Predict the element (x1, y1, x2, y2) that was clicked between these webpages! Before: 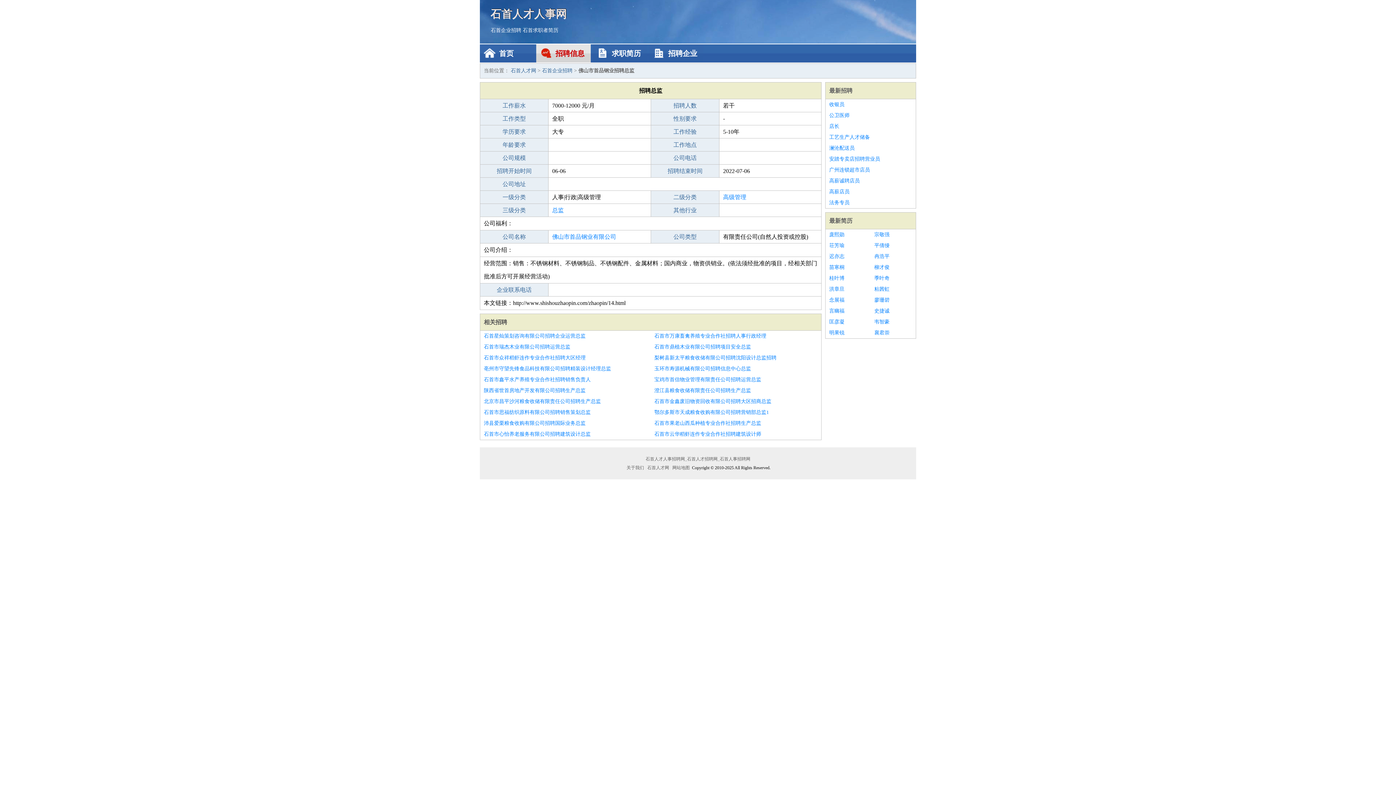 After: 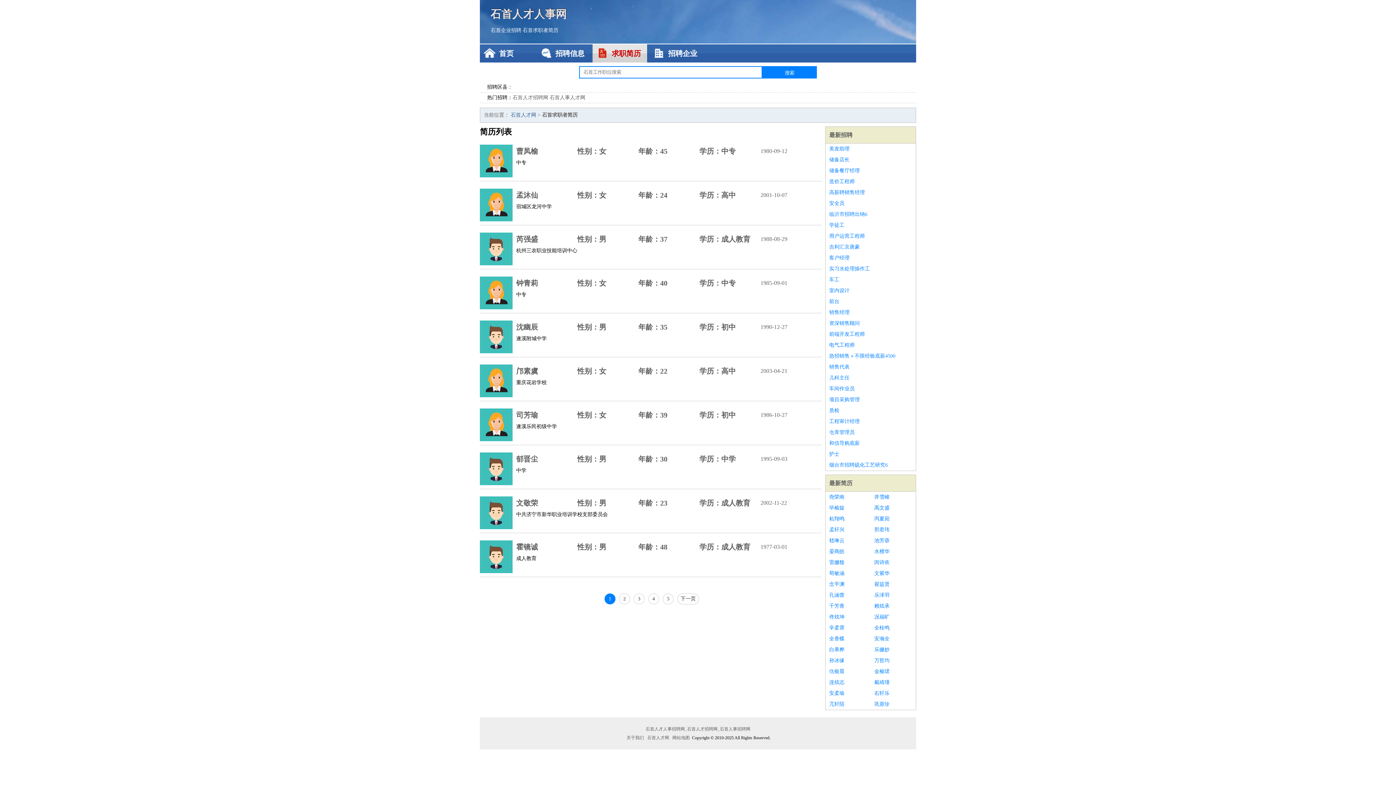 Action: label: 石首求职者简历 bbox: (522, 27, 558, 33)